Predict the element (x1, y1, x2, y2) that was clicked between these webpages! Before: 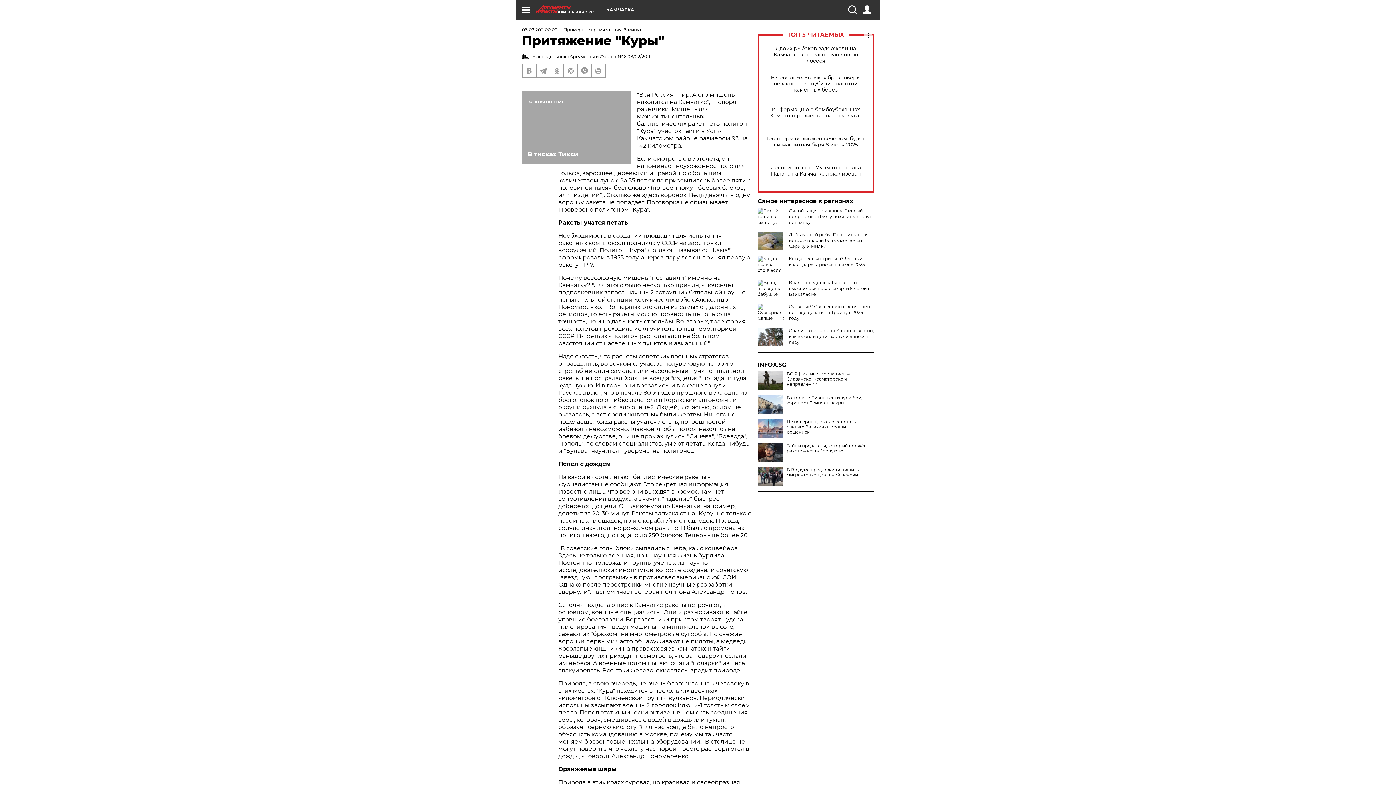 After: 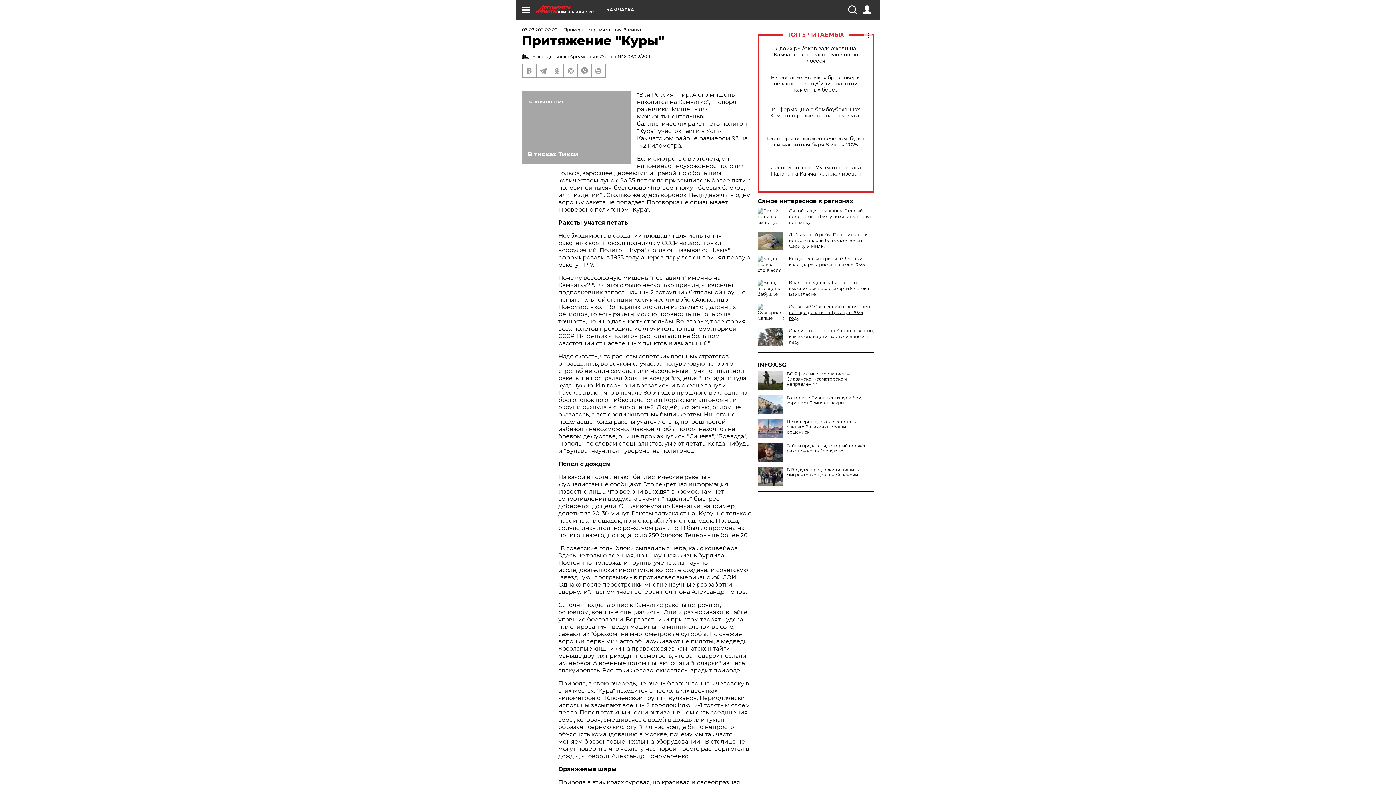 Action: bbox: (789, 304, 872, 321) label: Суеверие? Священник ответил, чего не надо делать на Троицу в 2025 году